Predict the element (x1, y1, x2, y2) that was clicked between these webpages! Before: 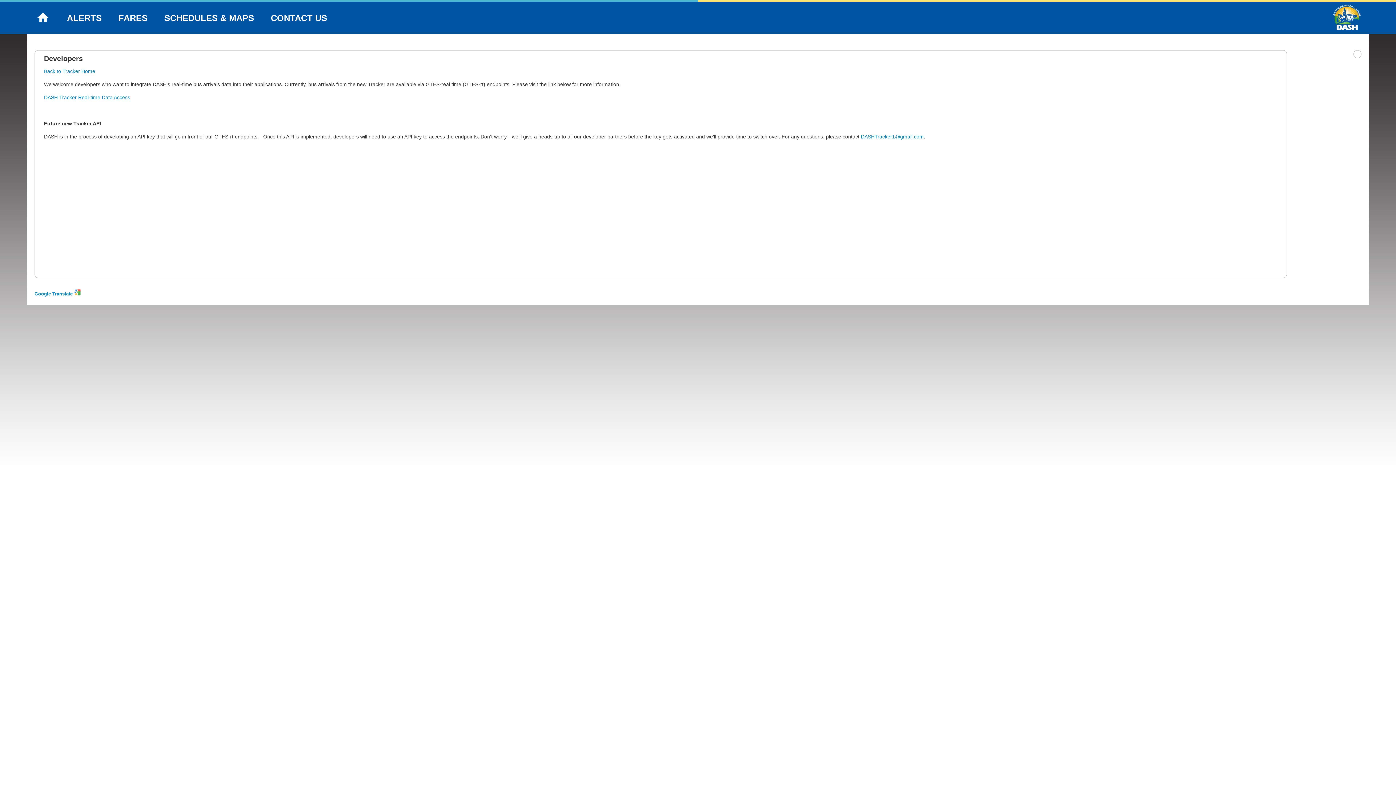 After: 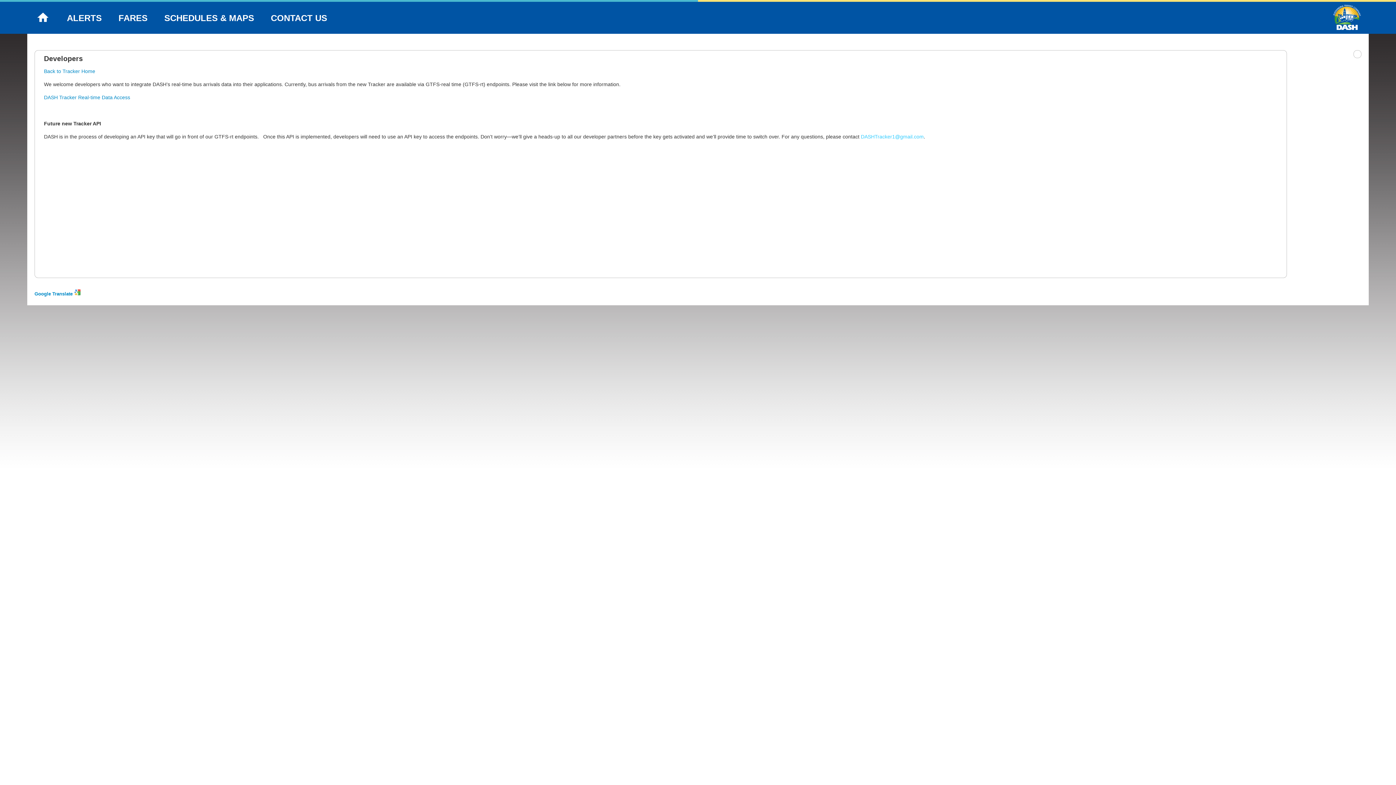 Action: label: DASHTracker1@gmail.com bbox: (861, 133, 924, 139)